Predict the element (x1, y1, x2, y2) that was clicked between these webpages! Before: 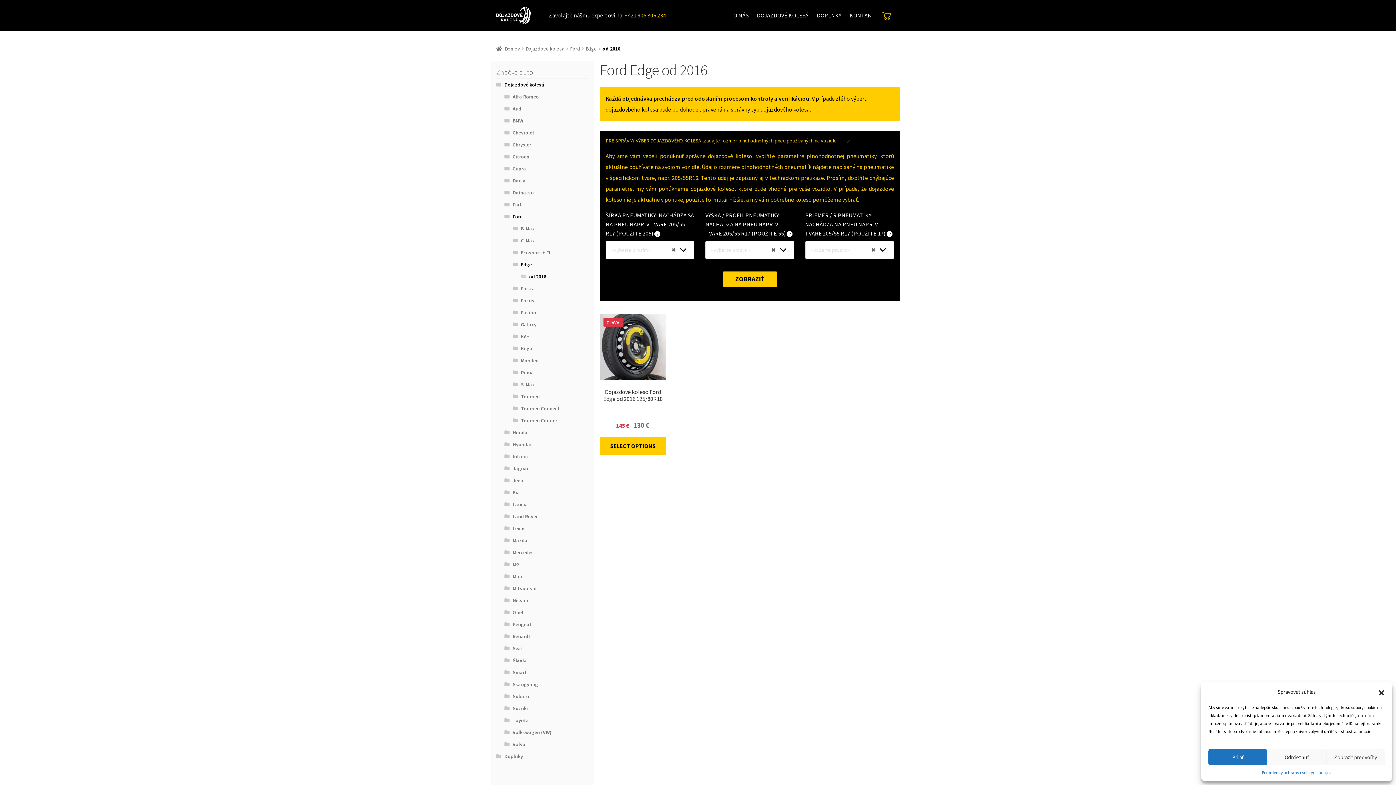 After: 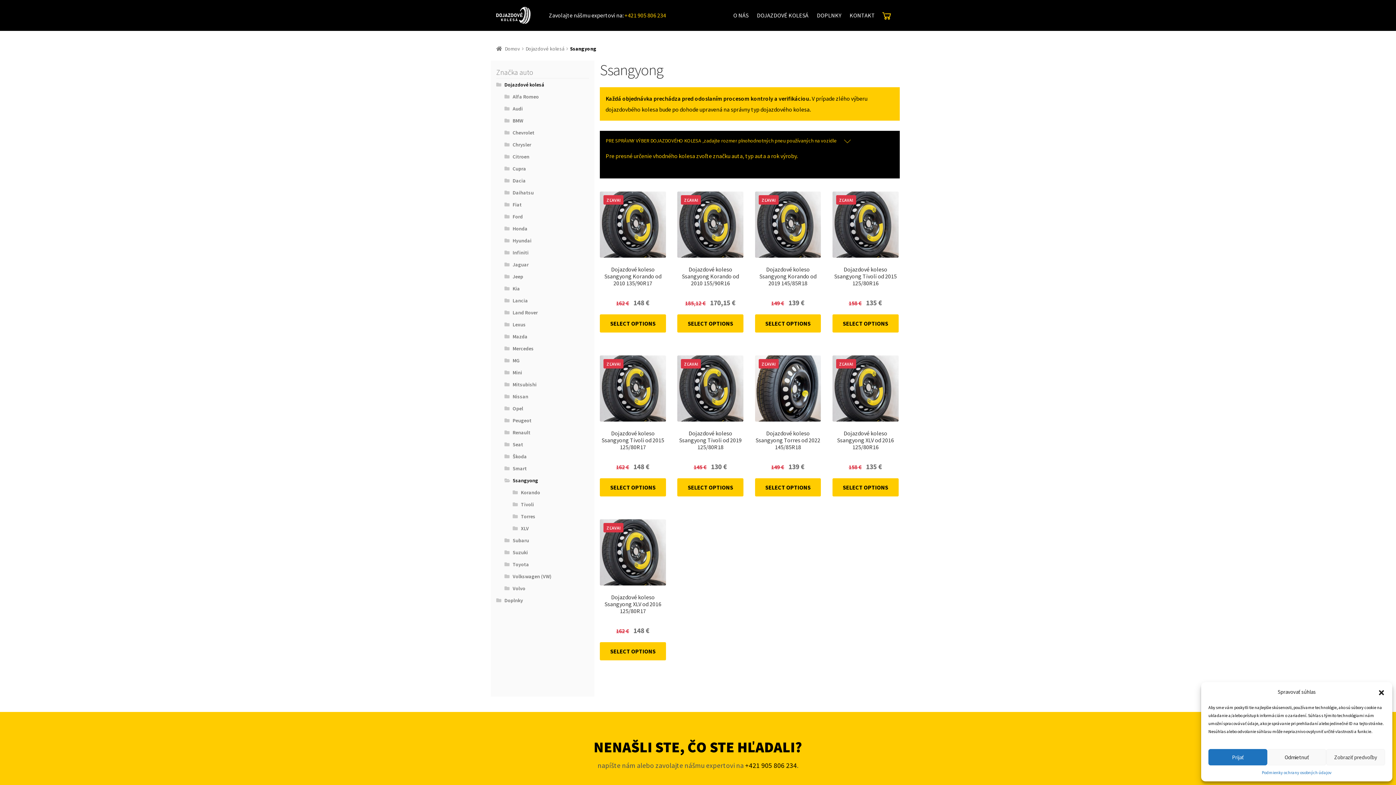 Action: label: Ssangyong bbox: (512, 681, 538, 688)